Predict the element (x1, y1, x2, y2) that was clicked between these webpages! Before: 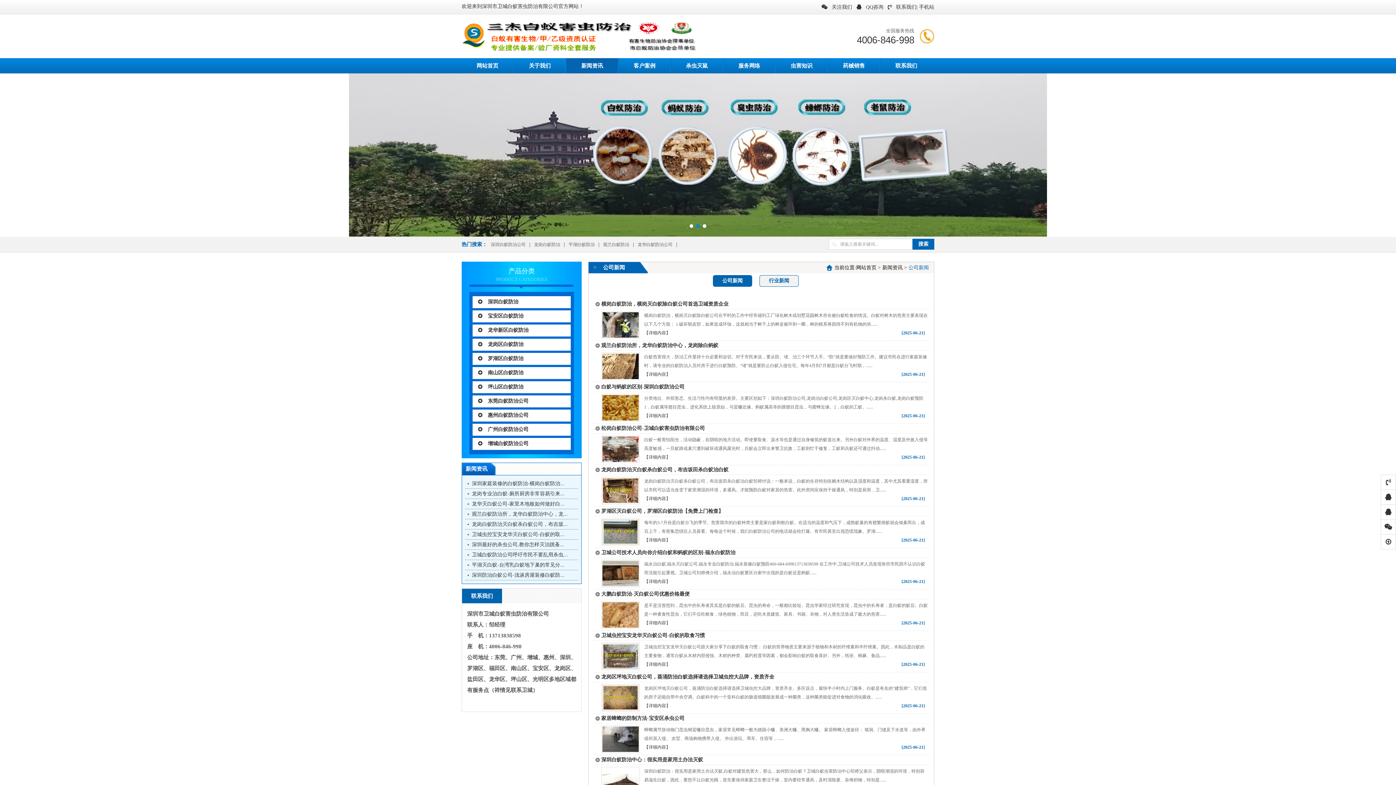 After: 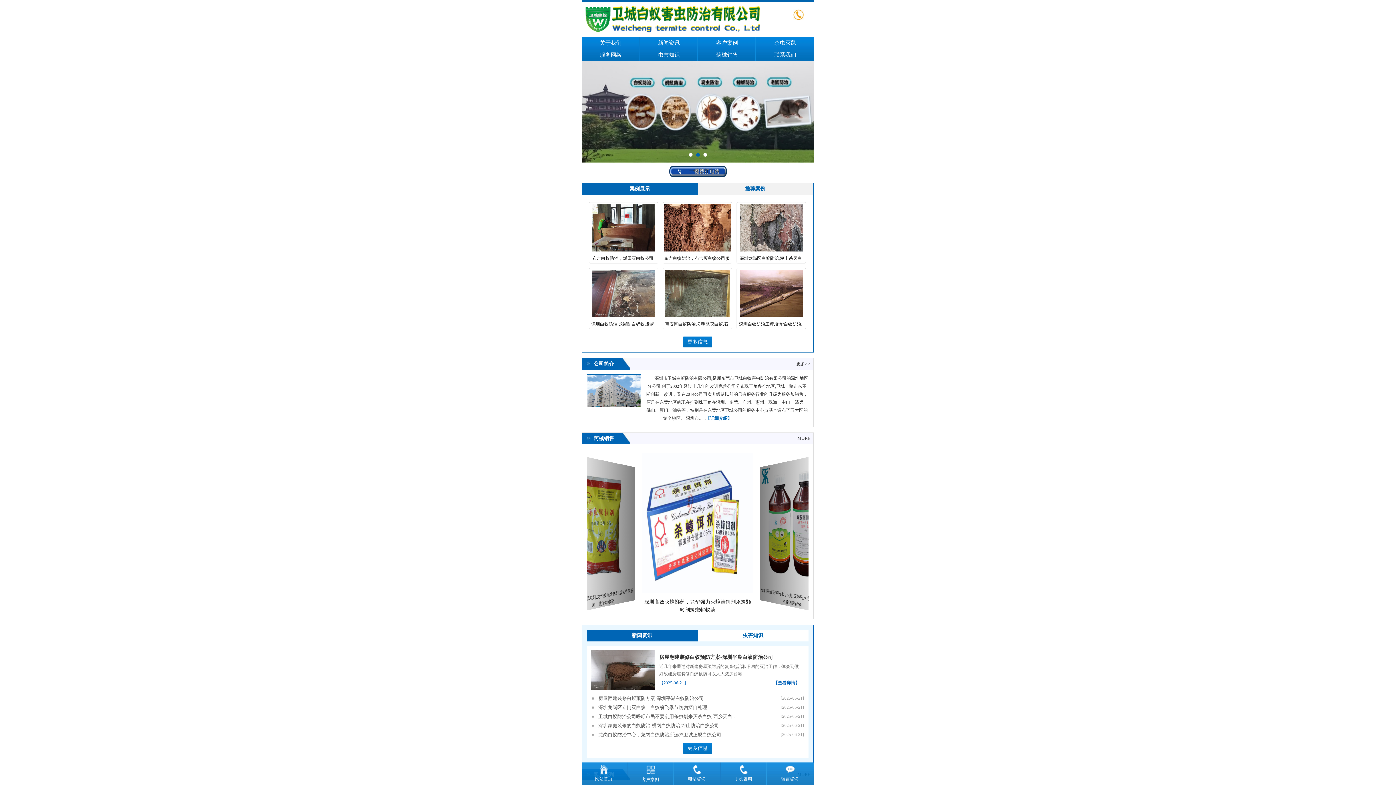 Action: label: | 手机站 bbox: (916, 0, 934, 14)